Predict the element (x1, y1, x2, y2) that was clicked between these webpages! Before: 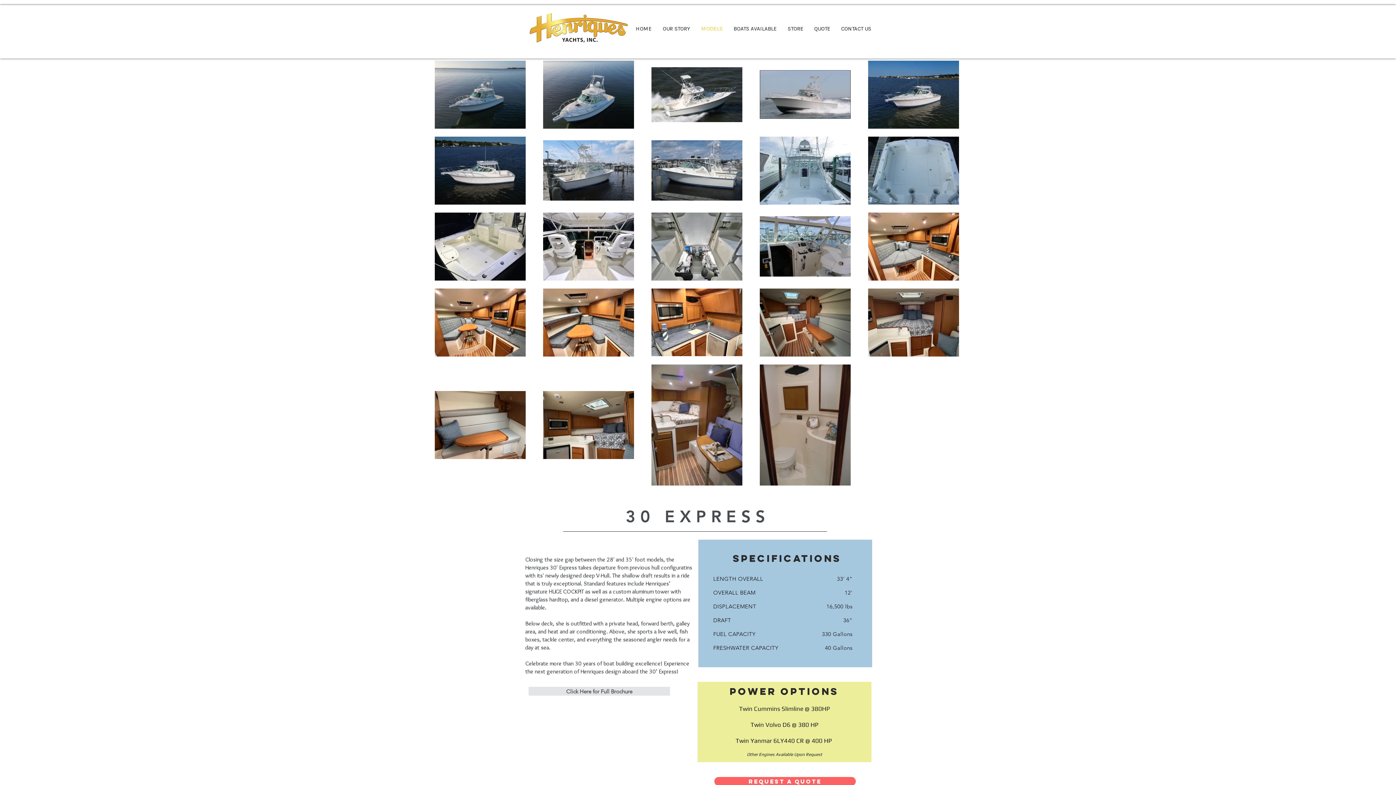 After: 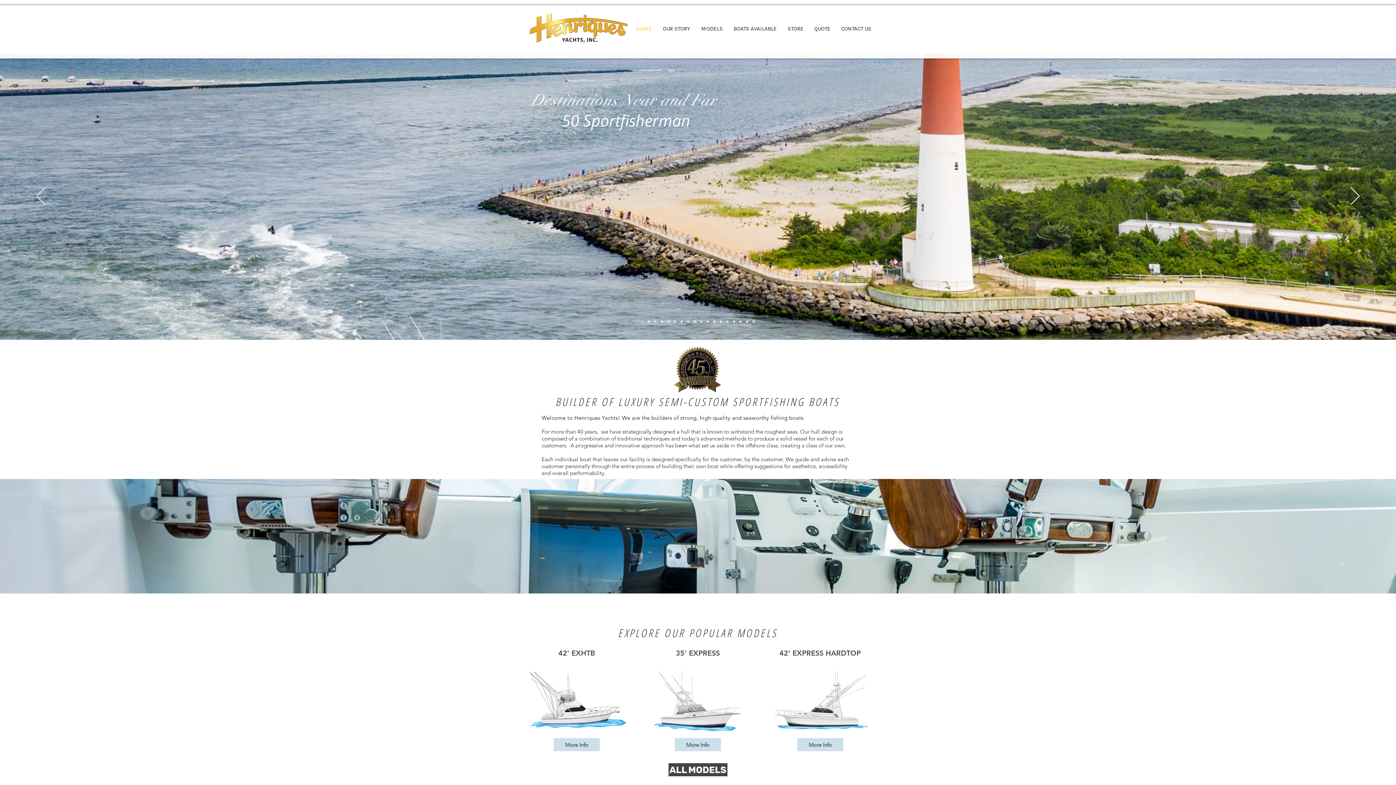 Action: bbox: (524, 10, 633, 46)